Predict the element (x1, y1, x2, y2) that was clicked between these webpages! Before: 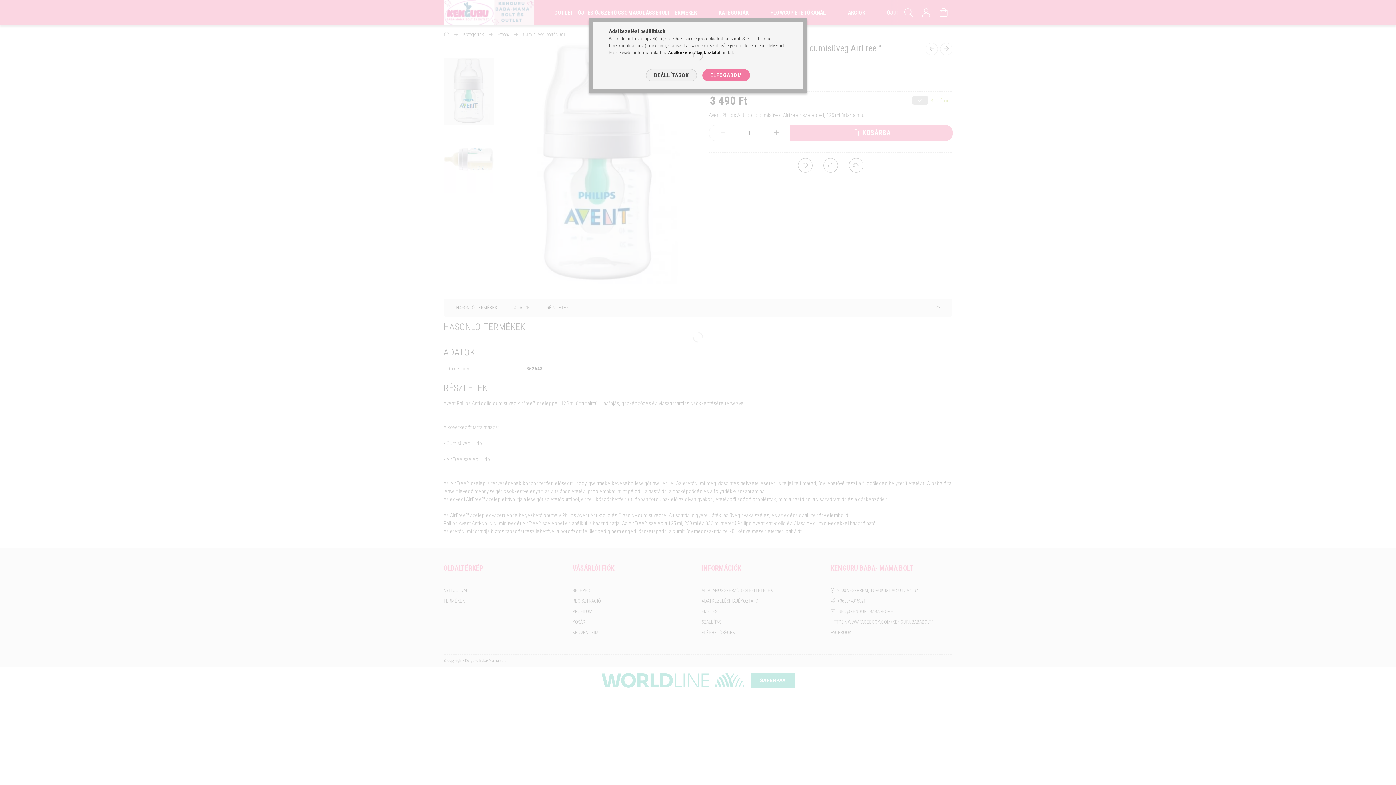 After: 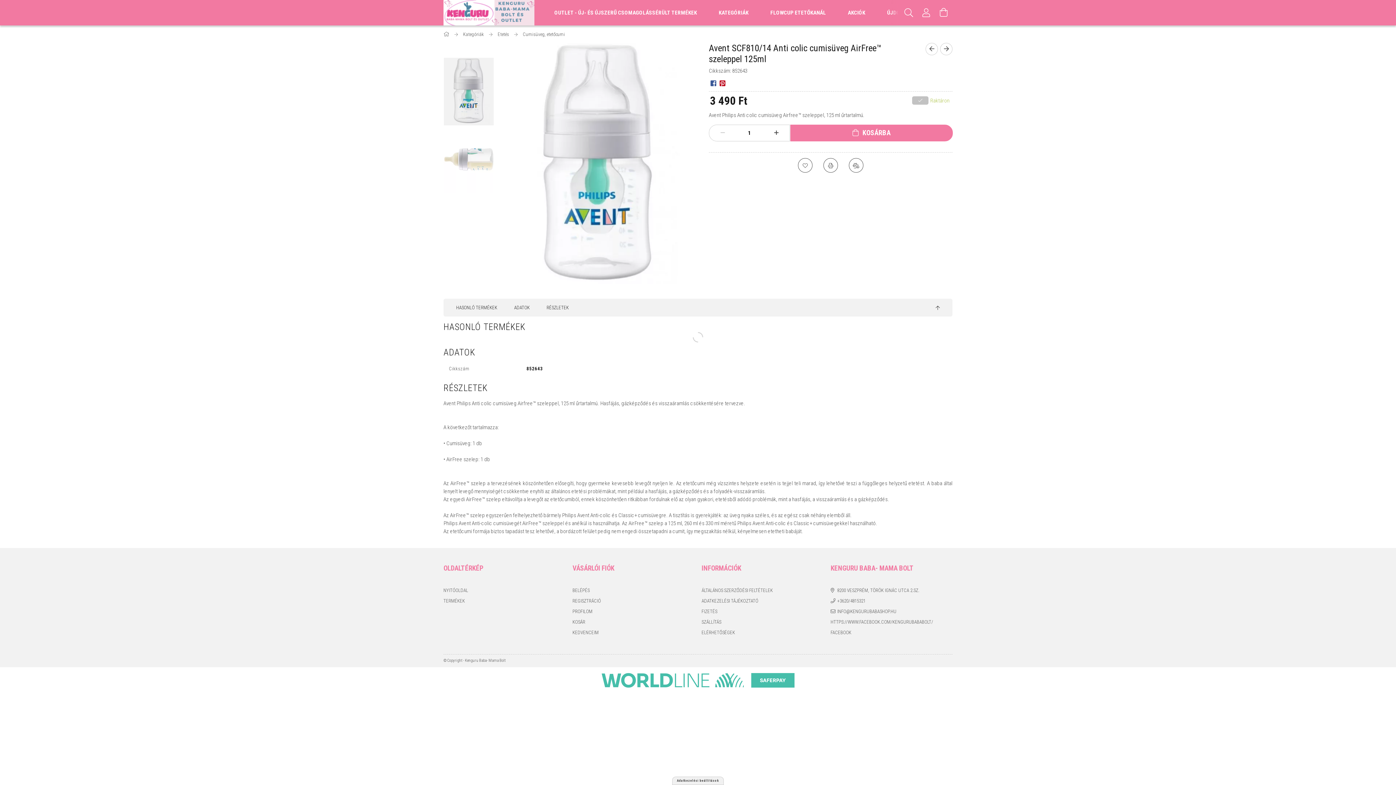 Action: bbox: (702, 69, 750, 81) label: ELFOGADOM